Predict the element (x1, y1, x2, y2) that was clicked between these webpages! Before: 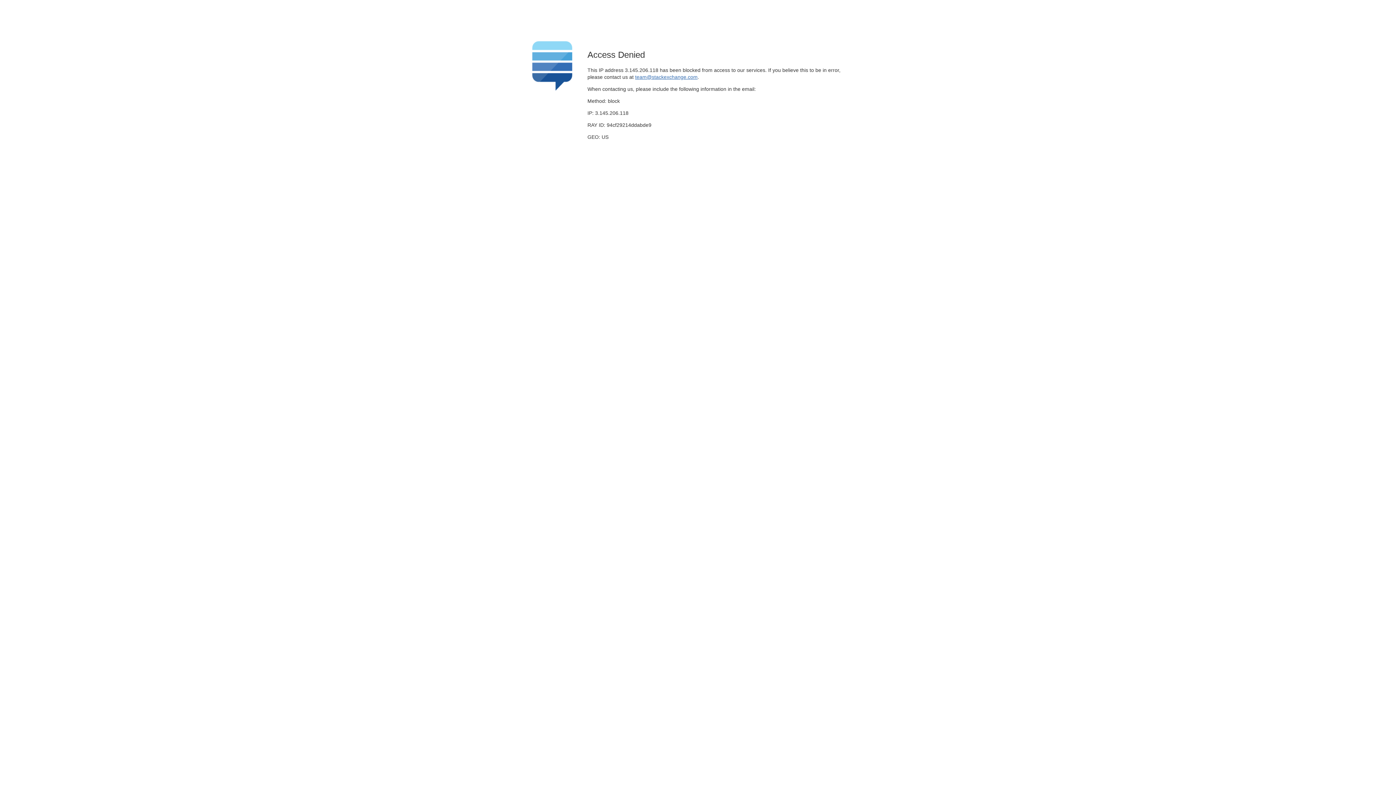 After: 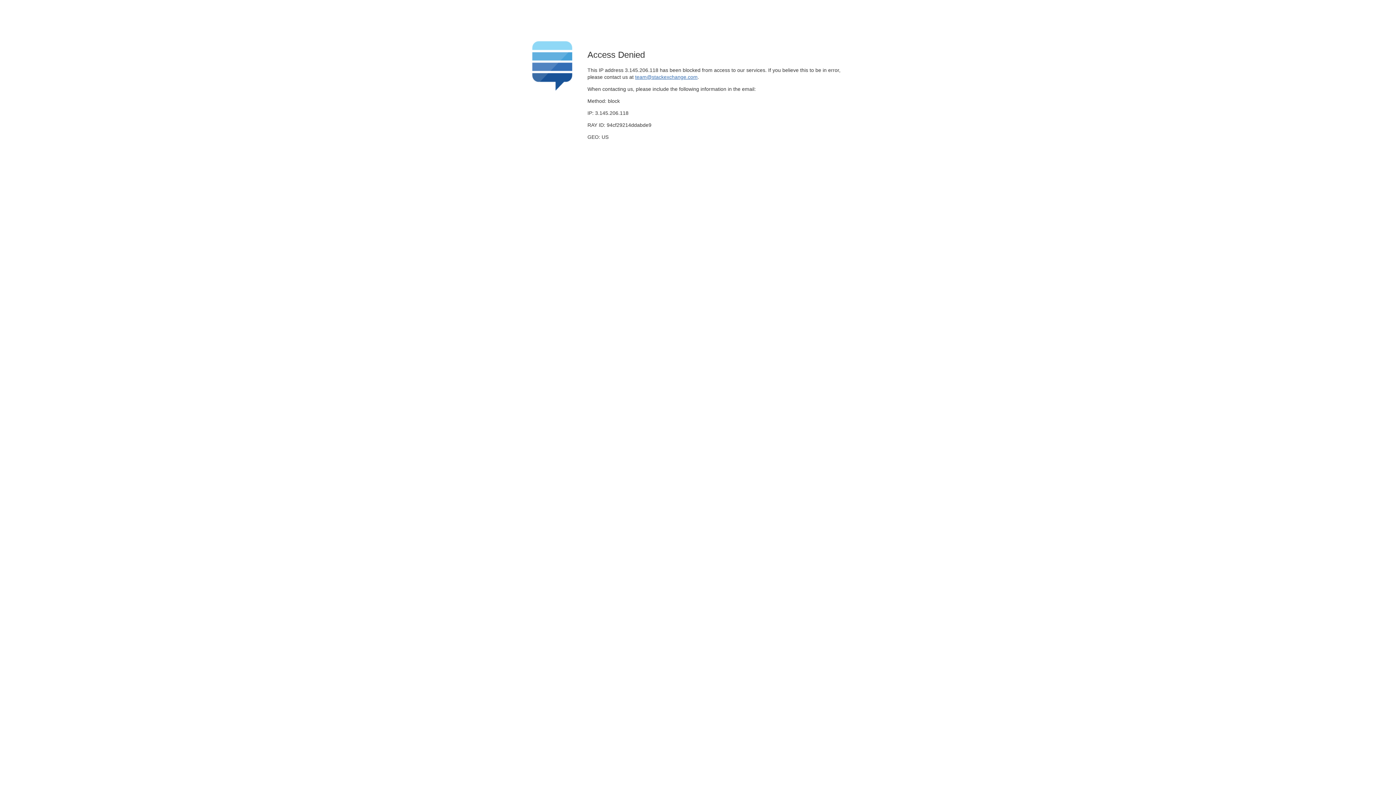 Action: bbox: (635, 74, 697, 79) label: team@stackexchange.com